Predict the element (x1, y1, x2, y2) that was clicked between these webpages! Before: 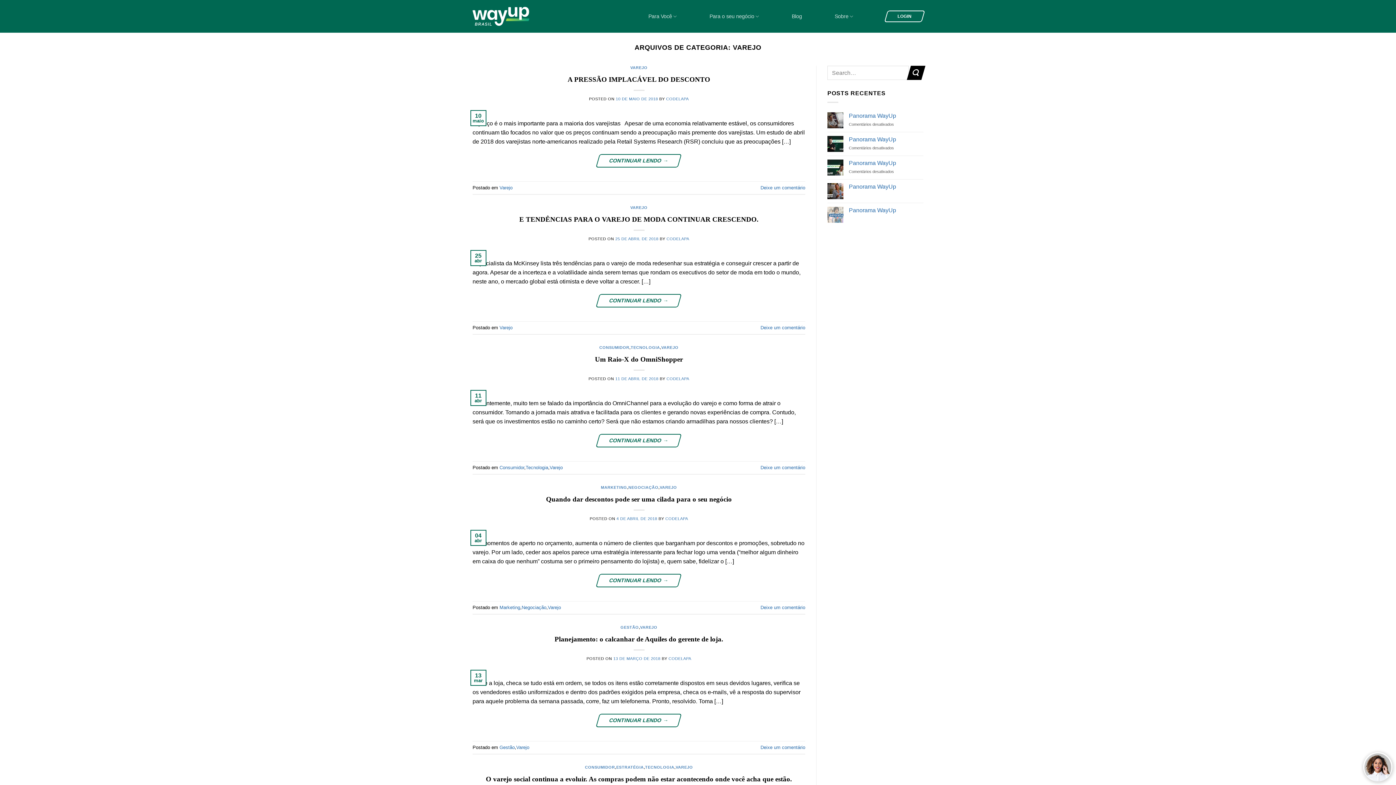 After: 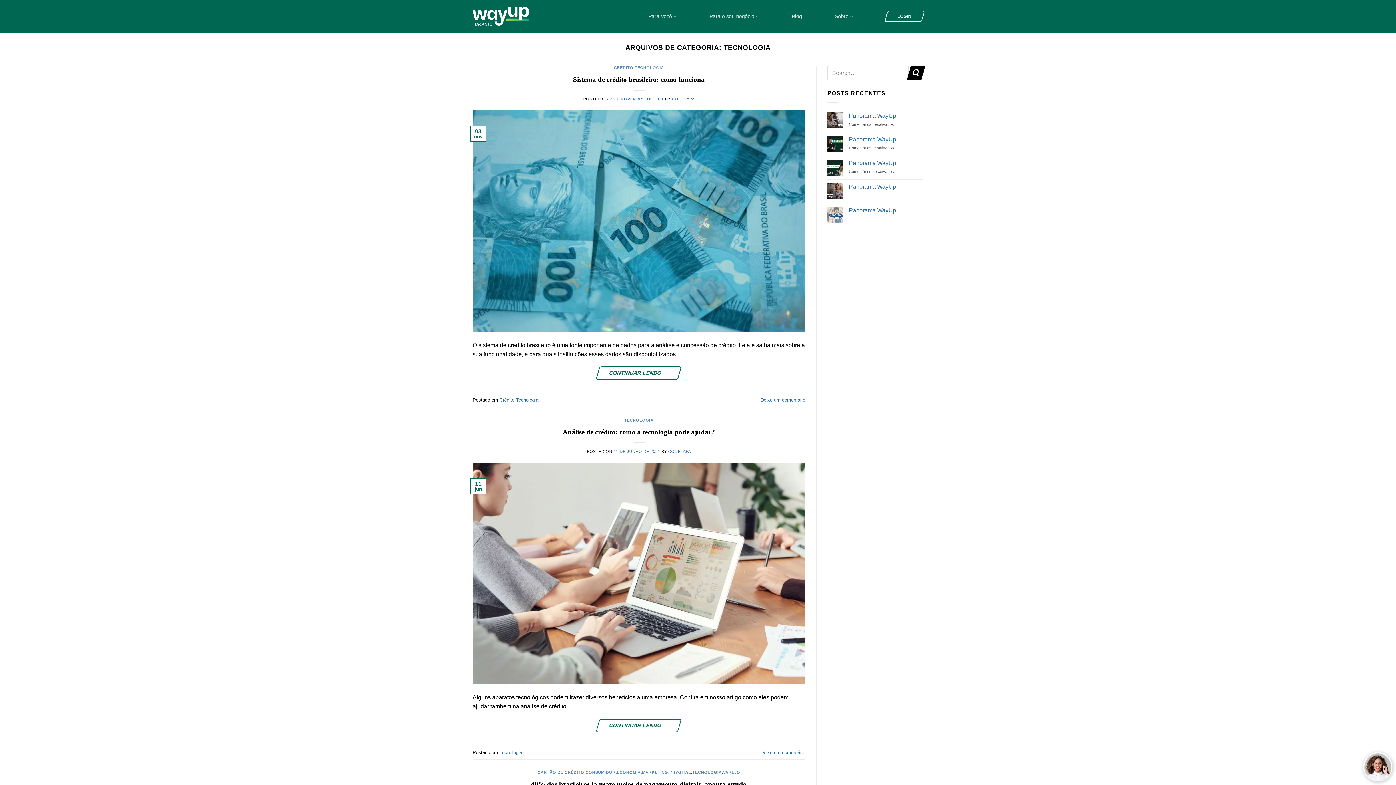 Action: bbox: (525, 464, 548, 470) label: Tecnologia